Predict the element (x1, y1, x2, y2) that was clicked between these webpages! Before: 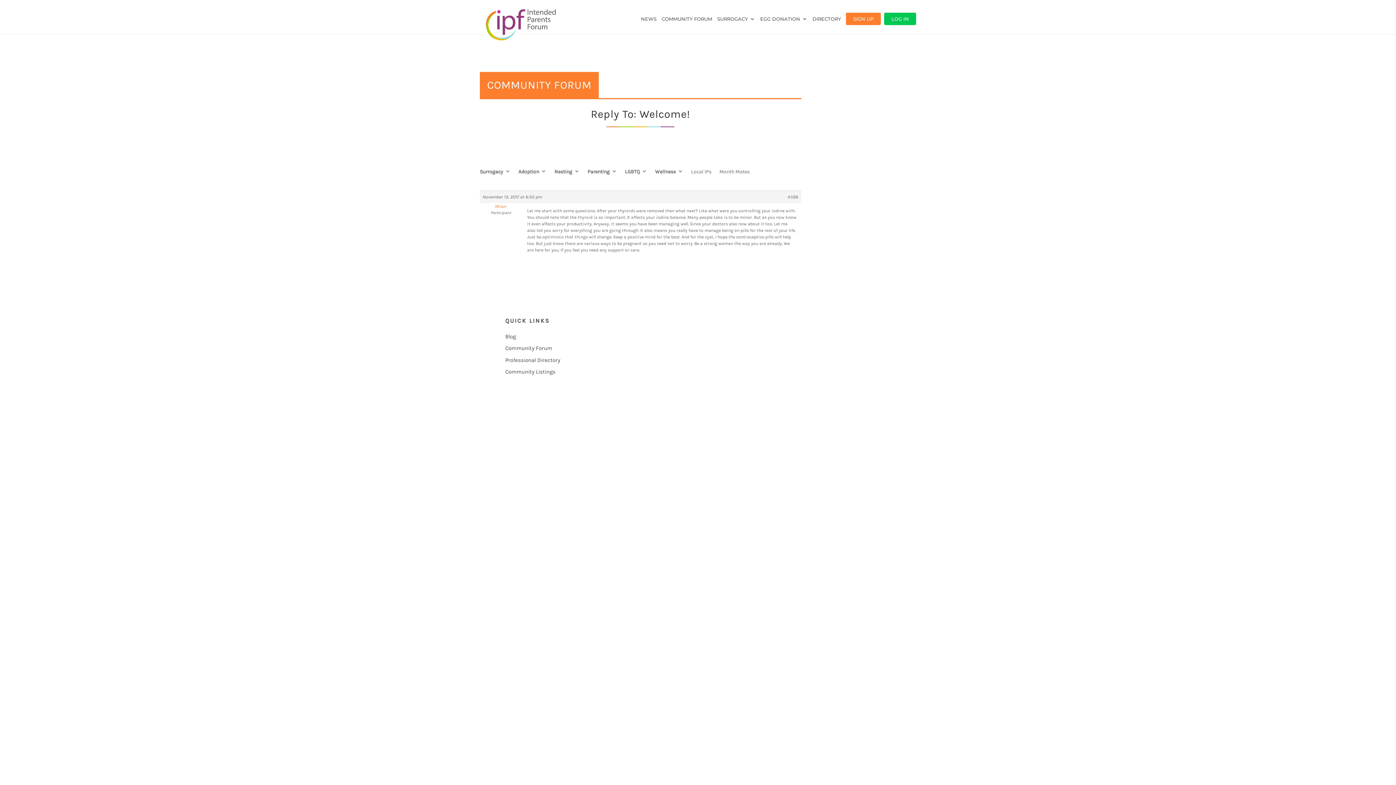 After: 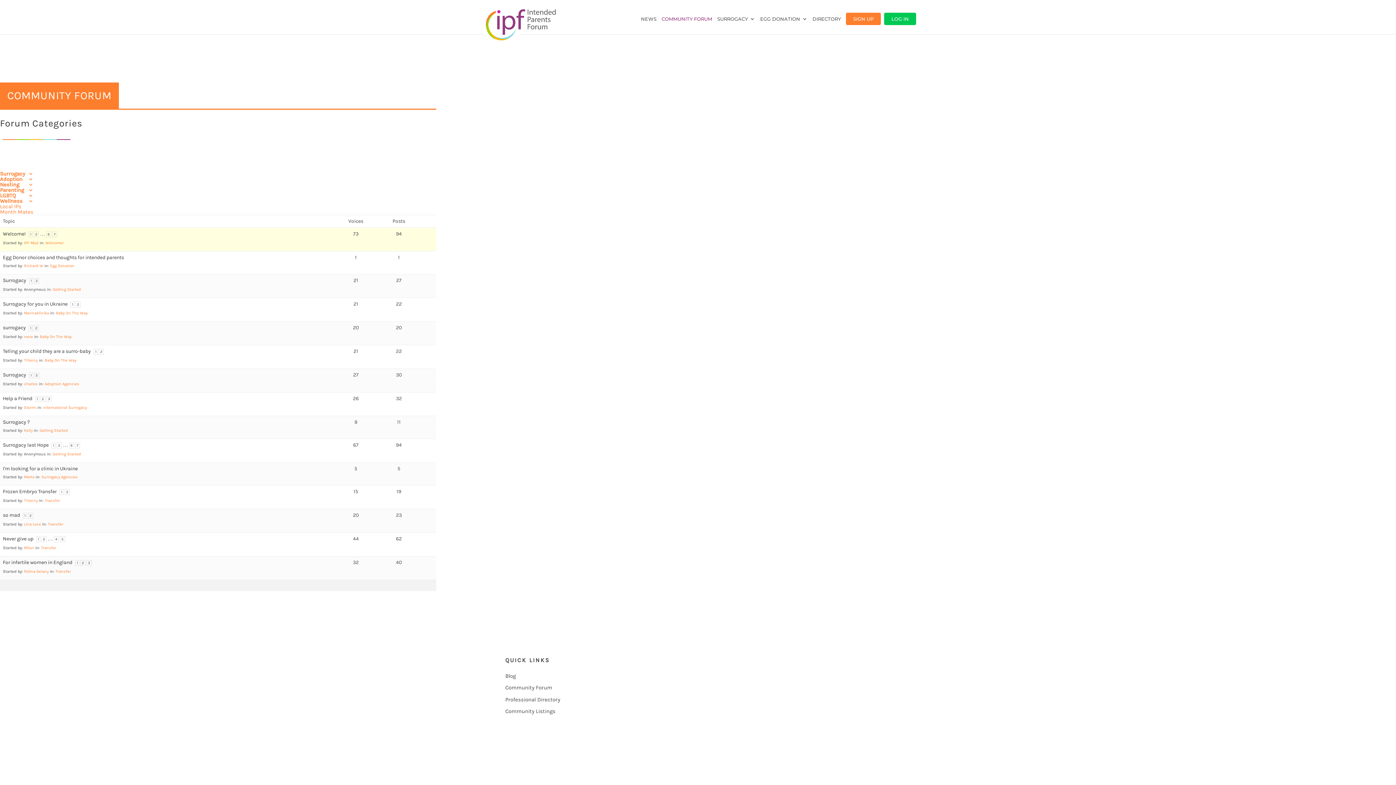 Action: bbox: (661, 16, 712, 34) label: COMMUNITY FORUM